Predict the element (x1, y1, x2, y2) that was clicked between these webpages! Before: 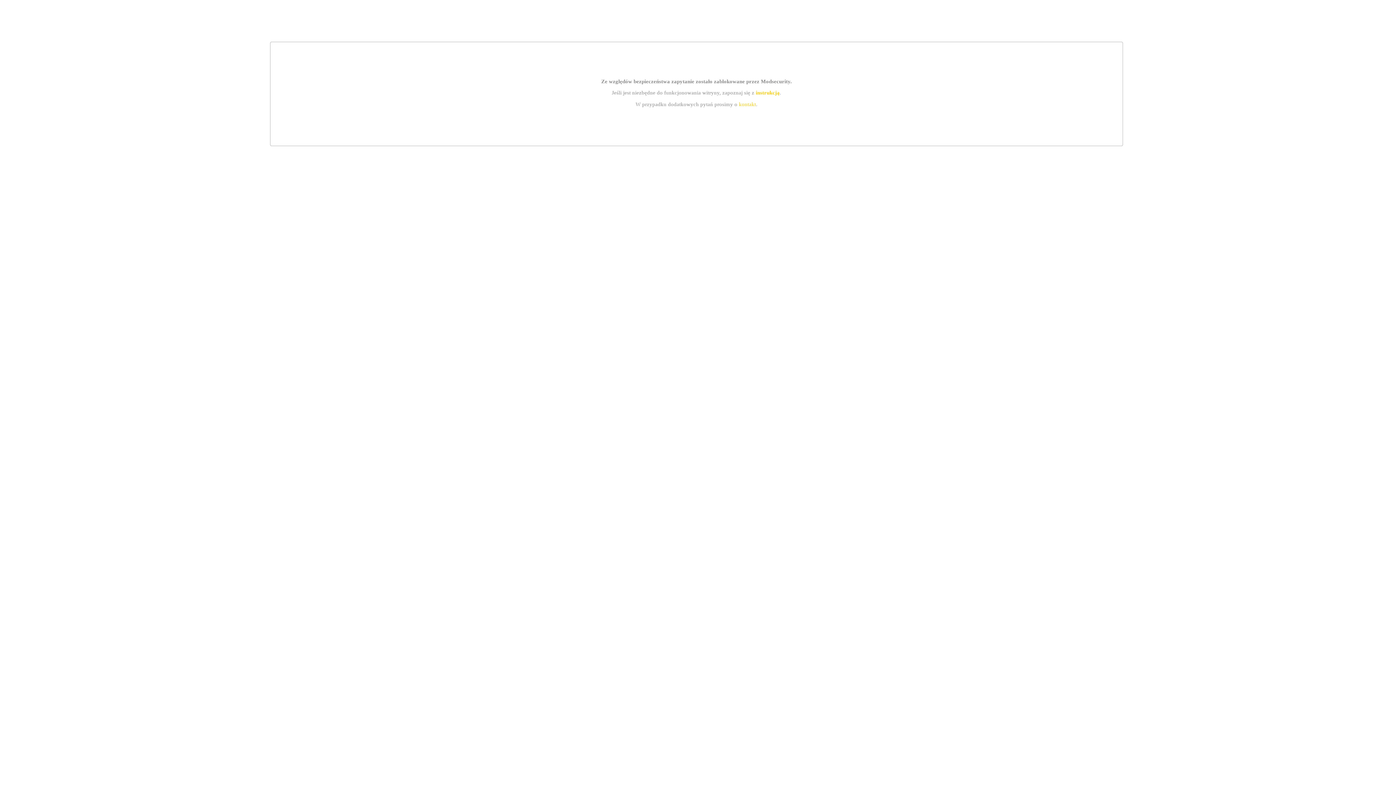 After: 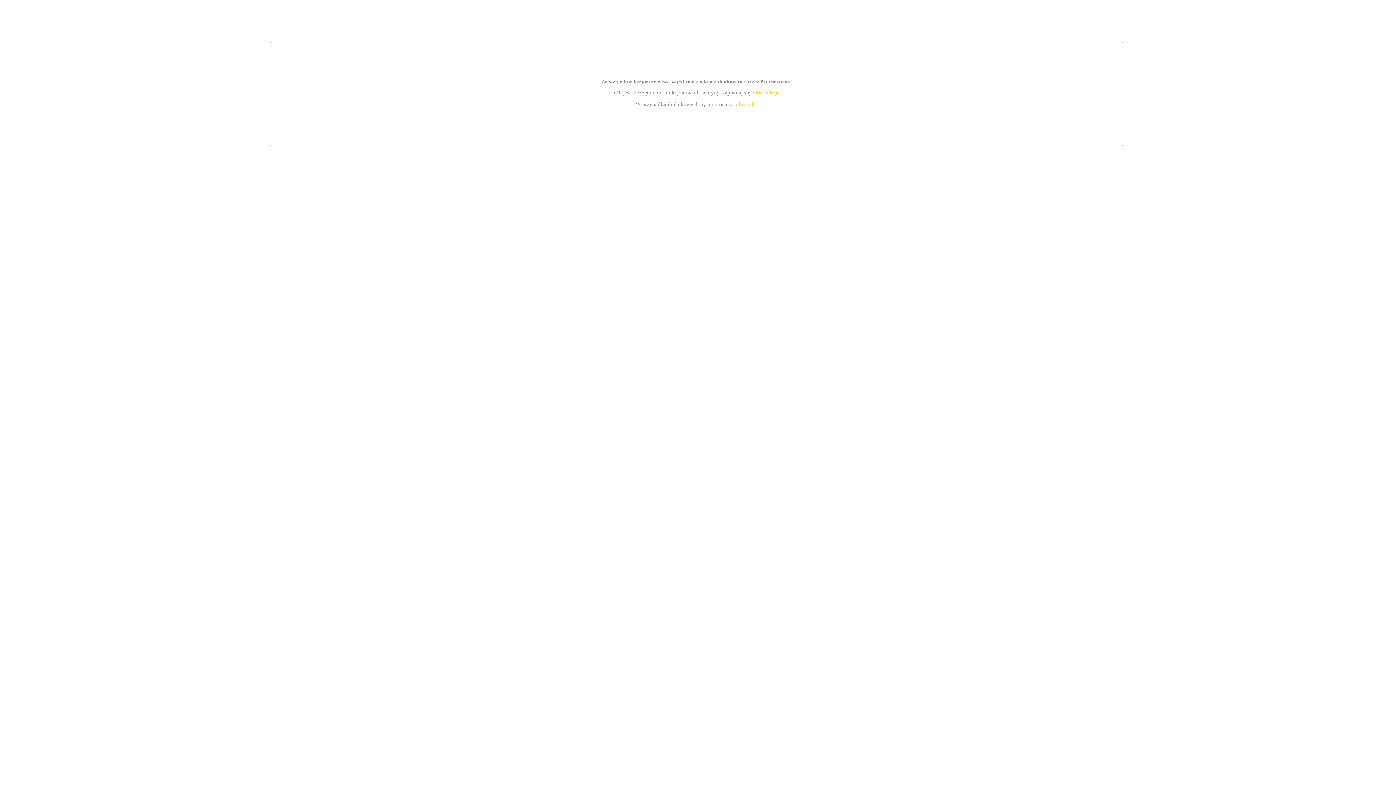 Action: bbox: (739, 101, 756, 107) label: kontakt